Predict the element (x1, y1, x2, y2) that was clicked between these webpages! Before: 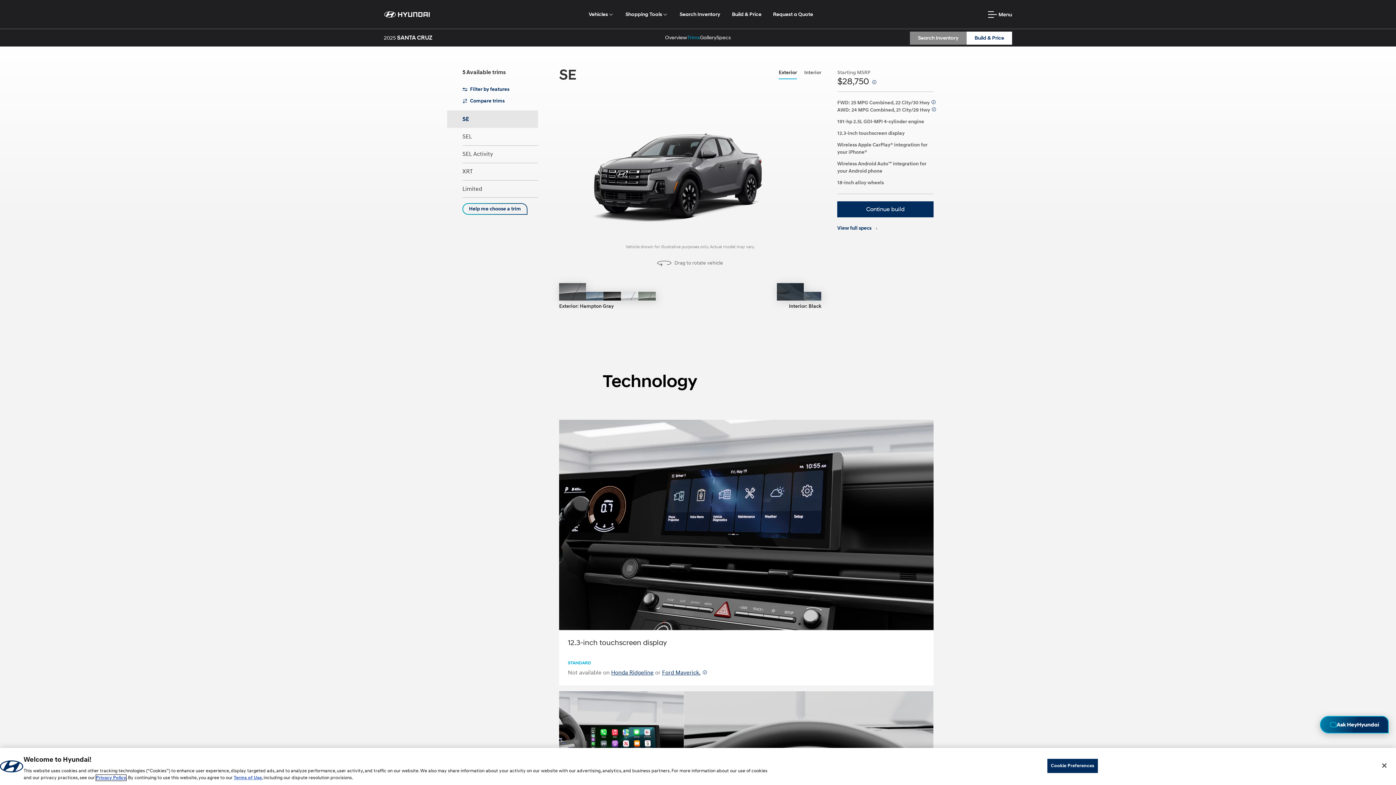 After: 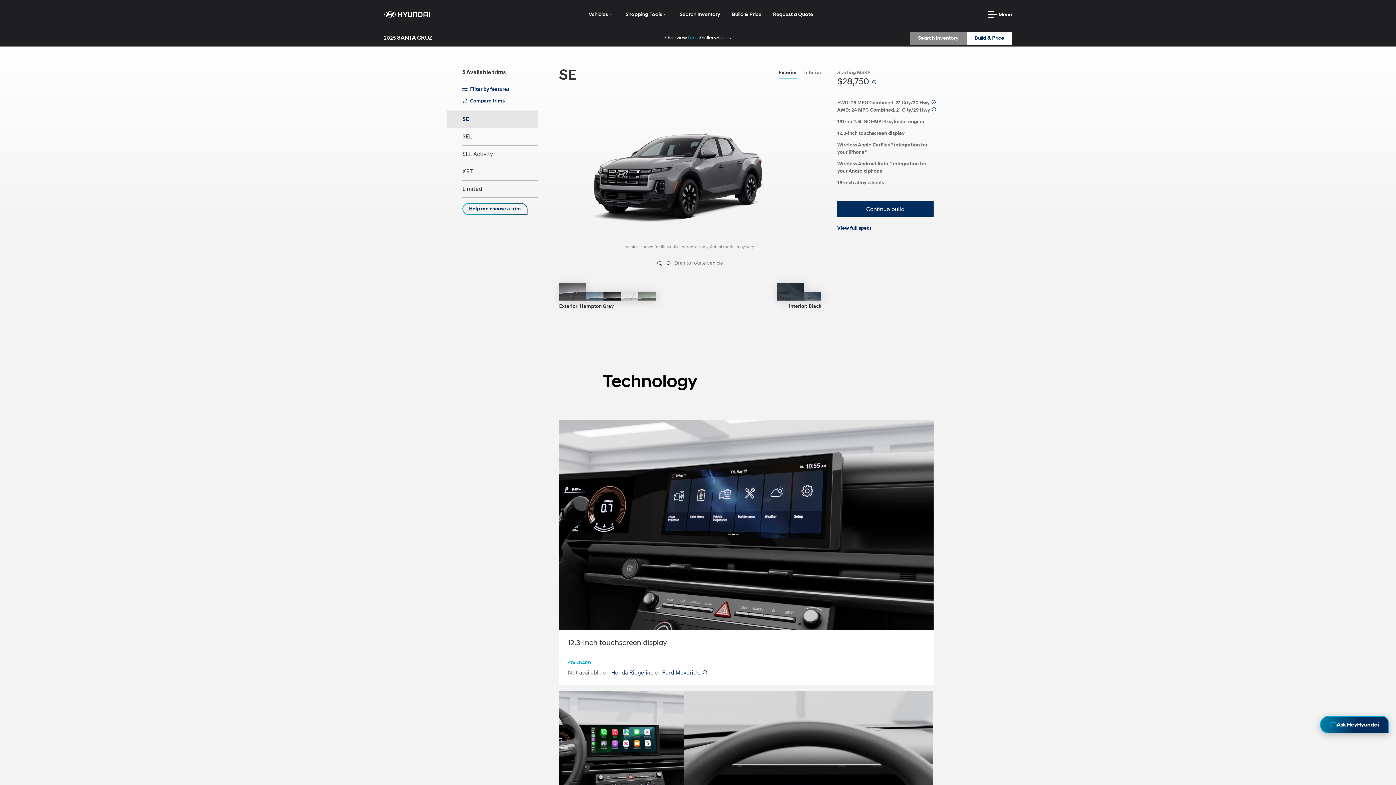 Action: bbox: (1376, 758, 1392, 774) label: Close